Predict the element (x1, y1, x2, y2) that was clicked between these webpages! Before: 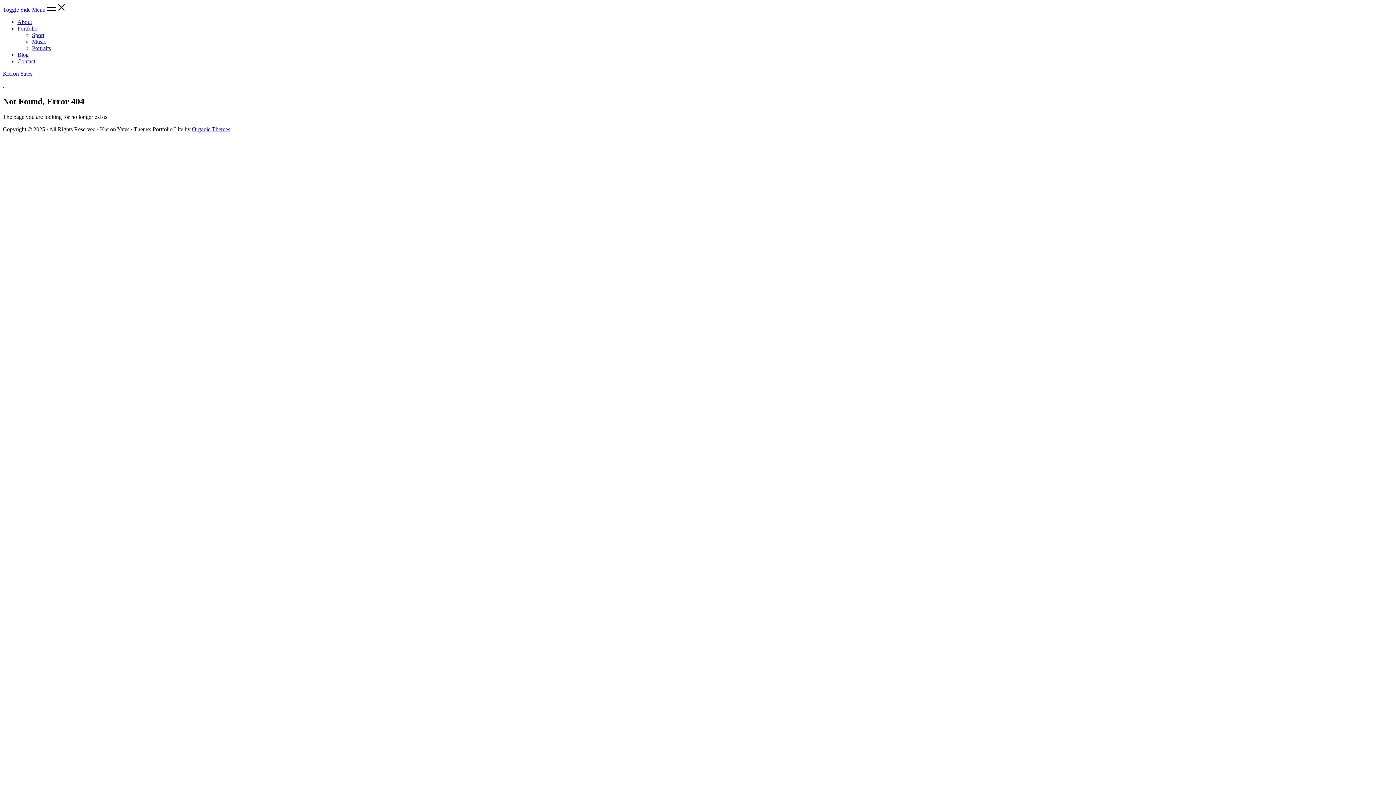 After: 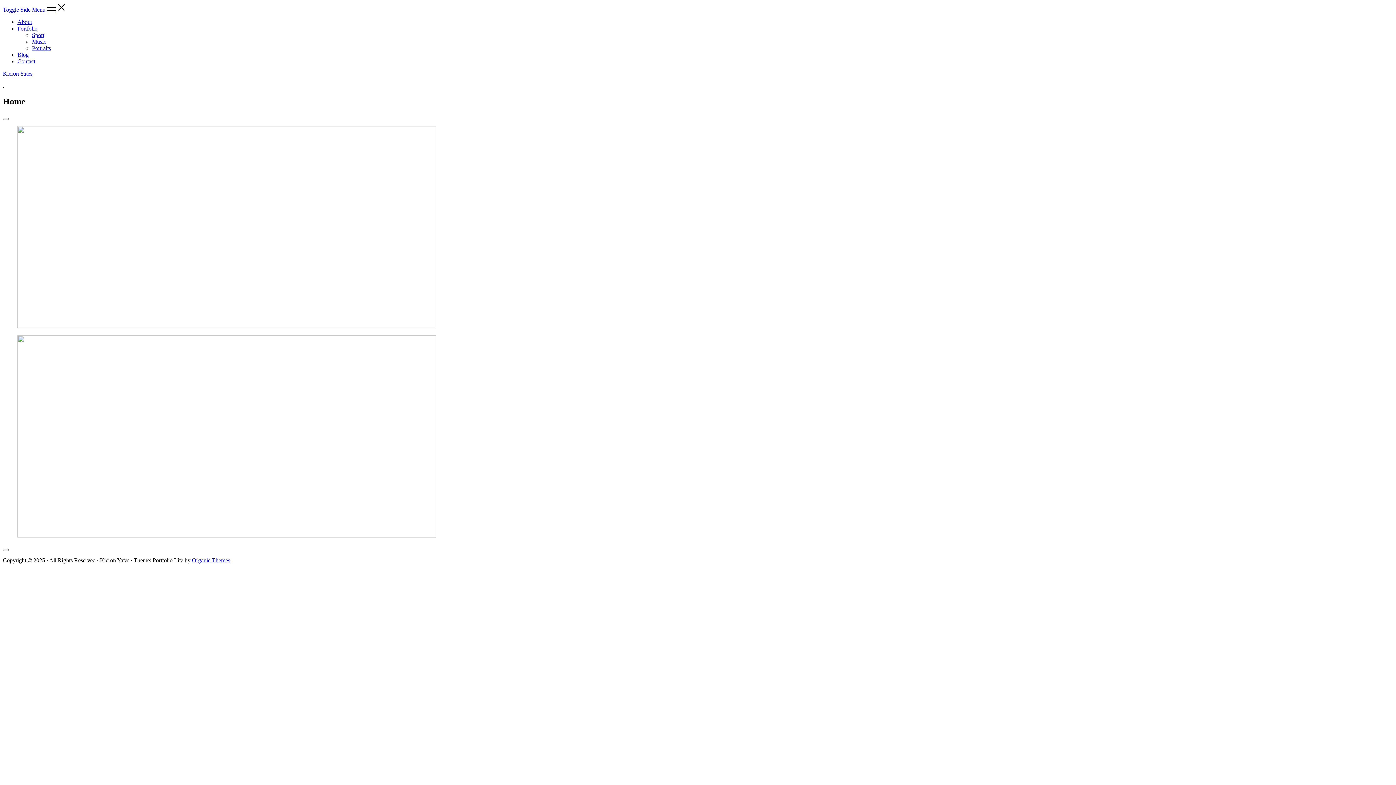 Action: bbox: (2, 70, 32, 76) label: Kieron Yates